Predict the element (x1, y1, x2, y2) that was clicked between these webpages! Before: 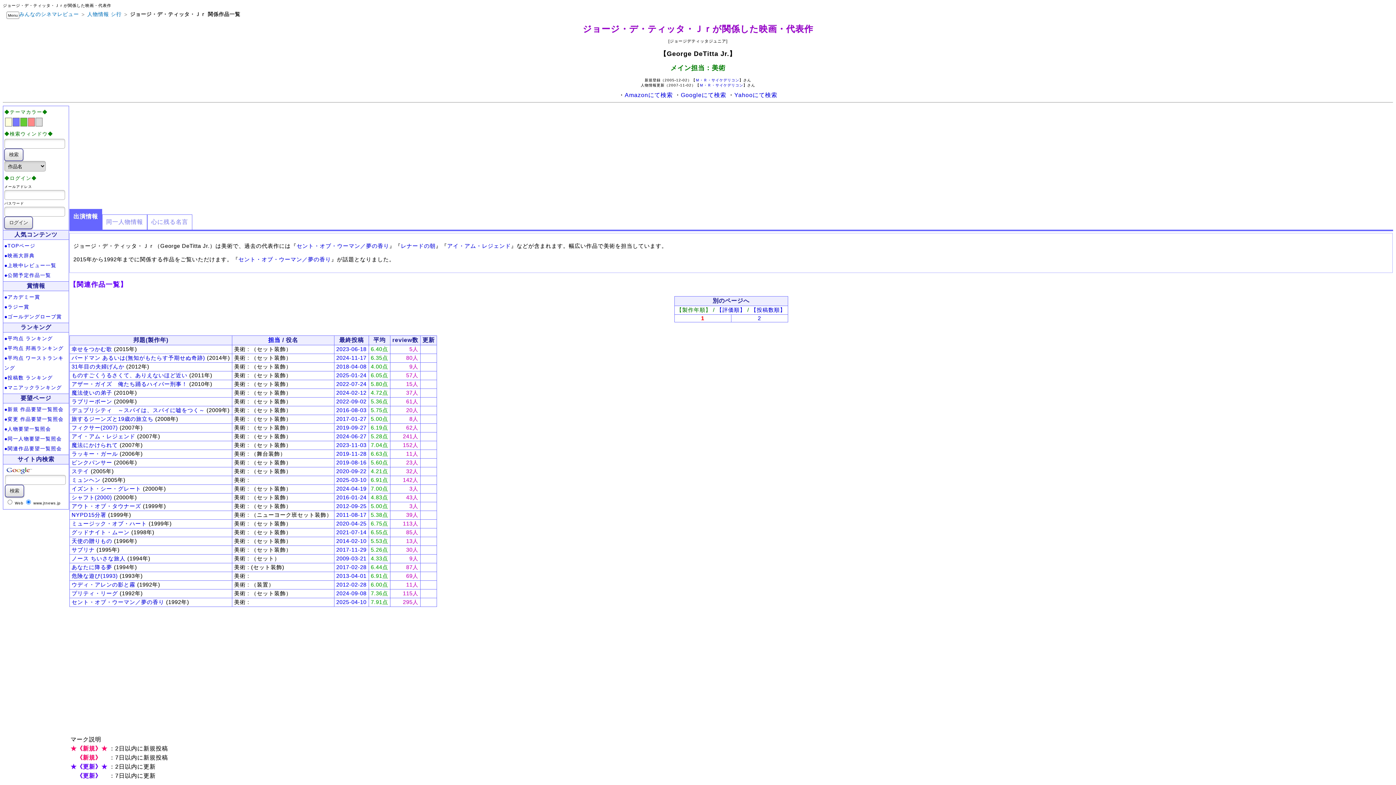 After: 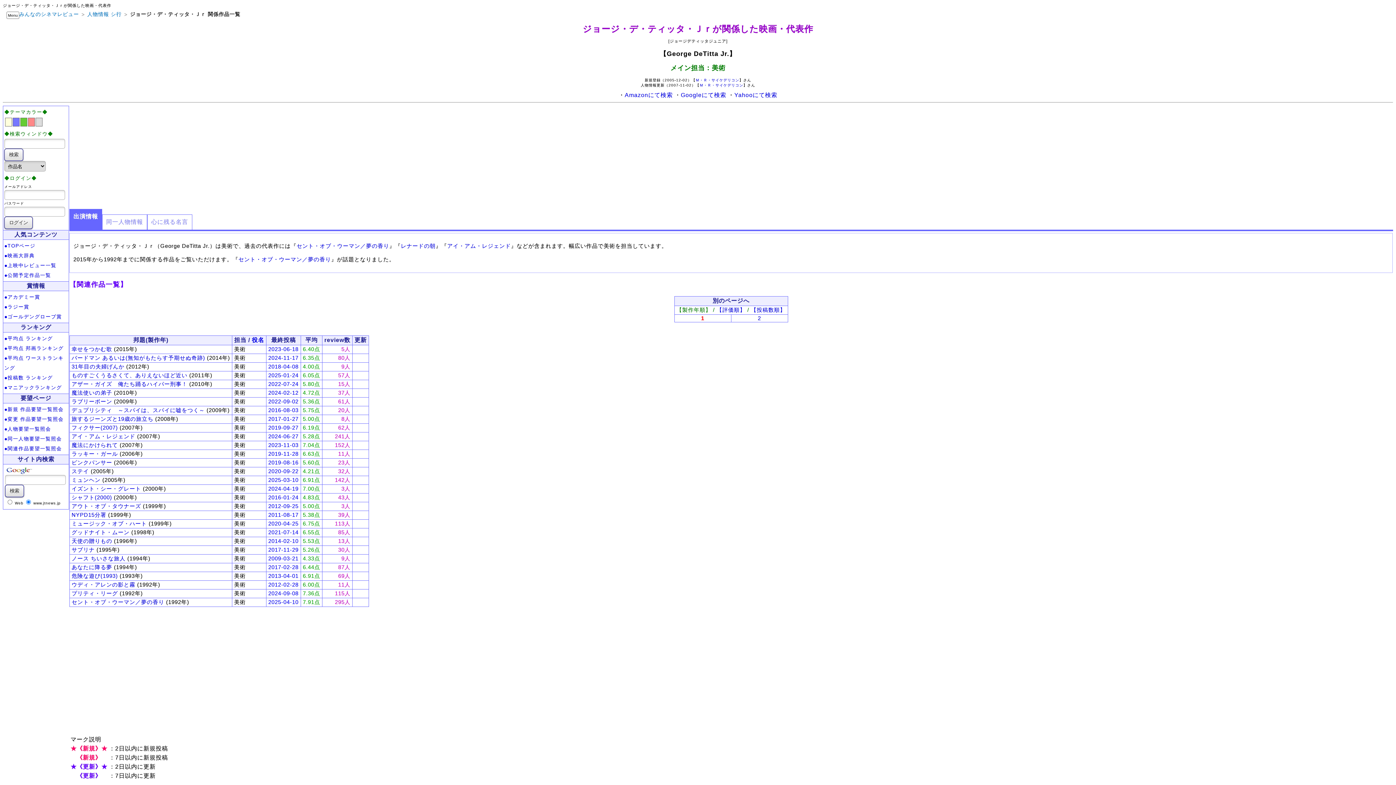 Action: bbox: (268, 336, 280, 343) label: 担当